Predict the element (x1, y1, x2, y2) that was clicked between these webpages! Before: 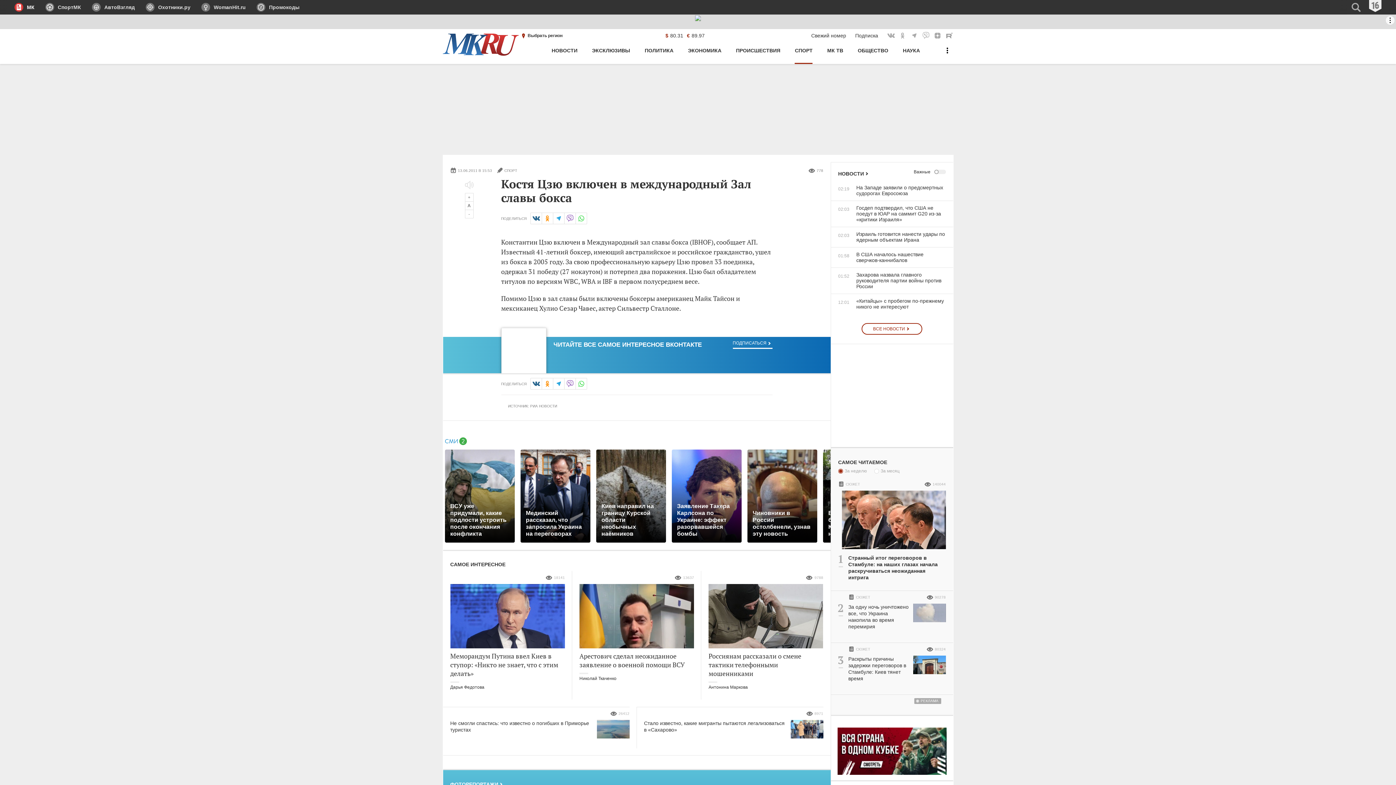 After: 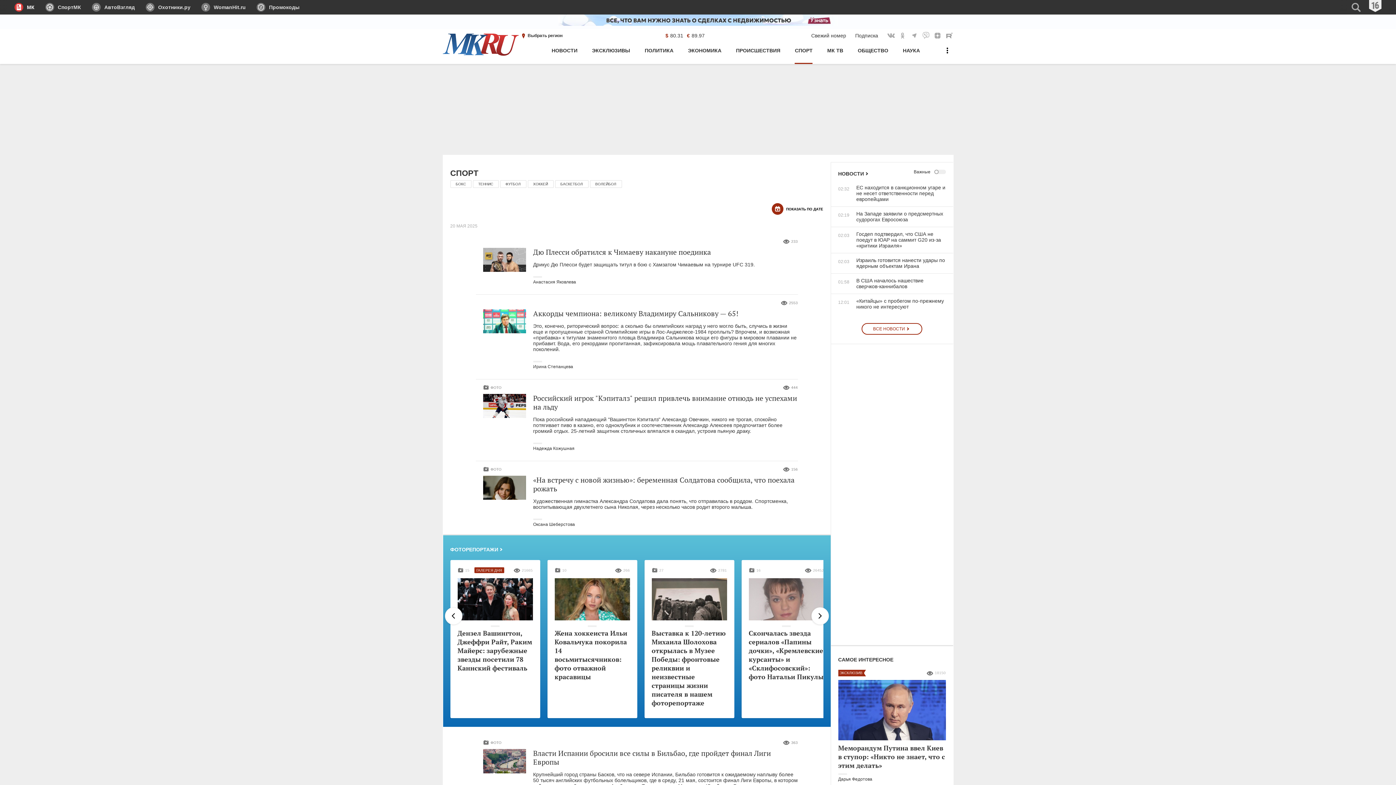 Action: bbox: (795, 44, 812, 64) label: СПОРТ